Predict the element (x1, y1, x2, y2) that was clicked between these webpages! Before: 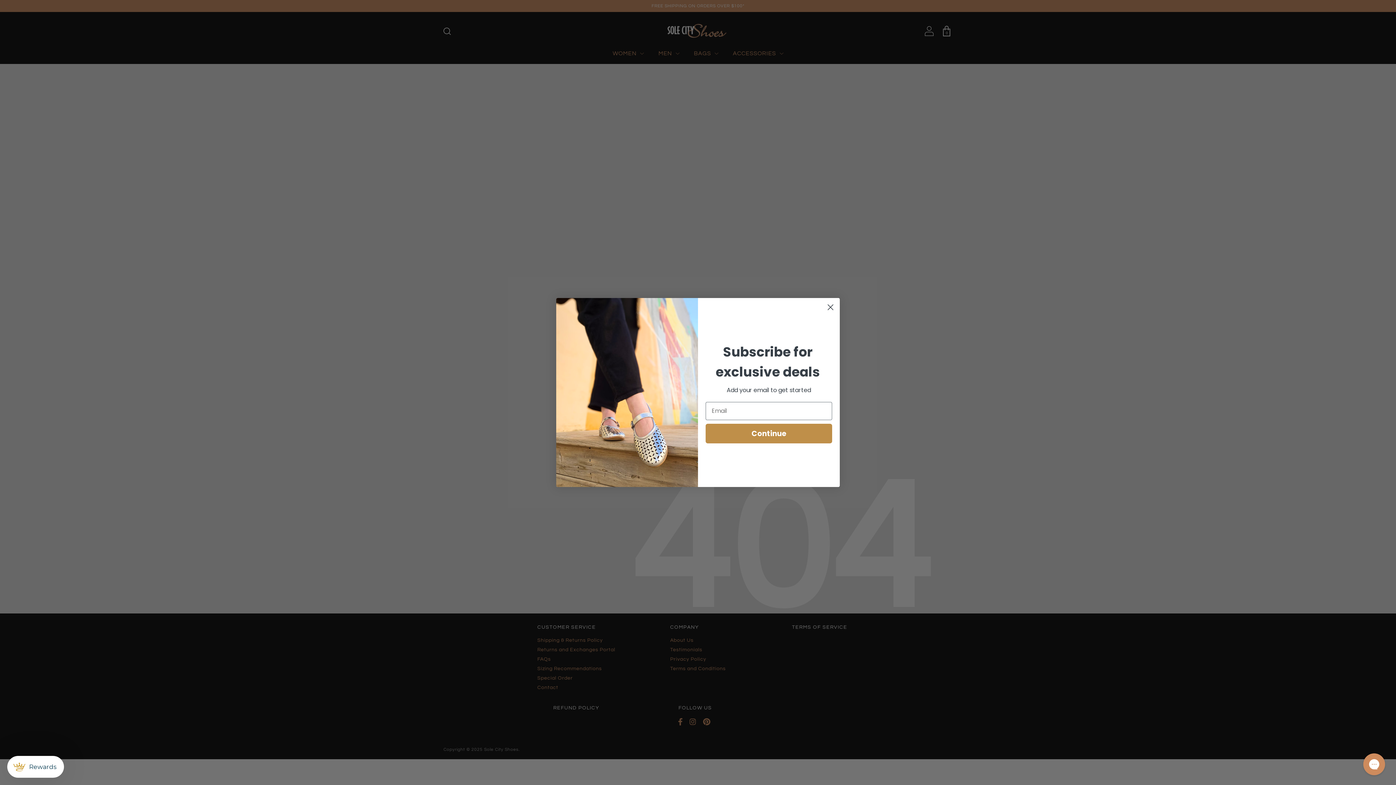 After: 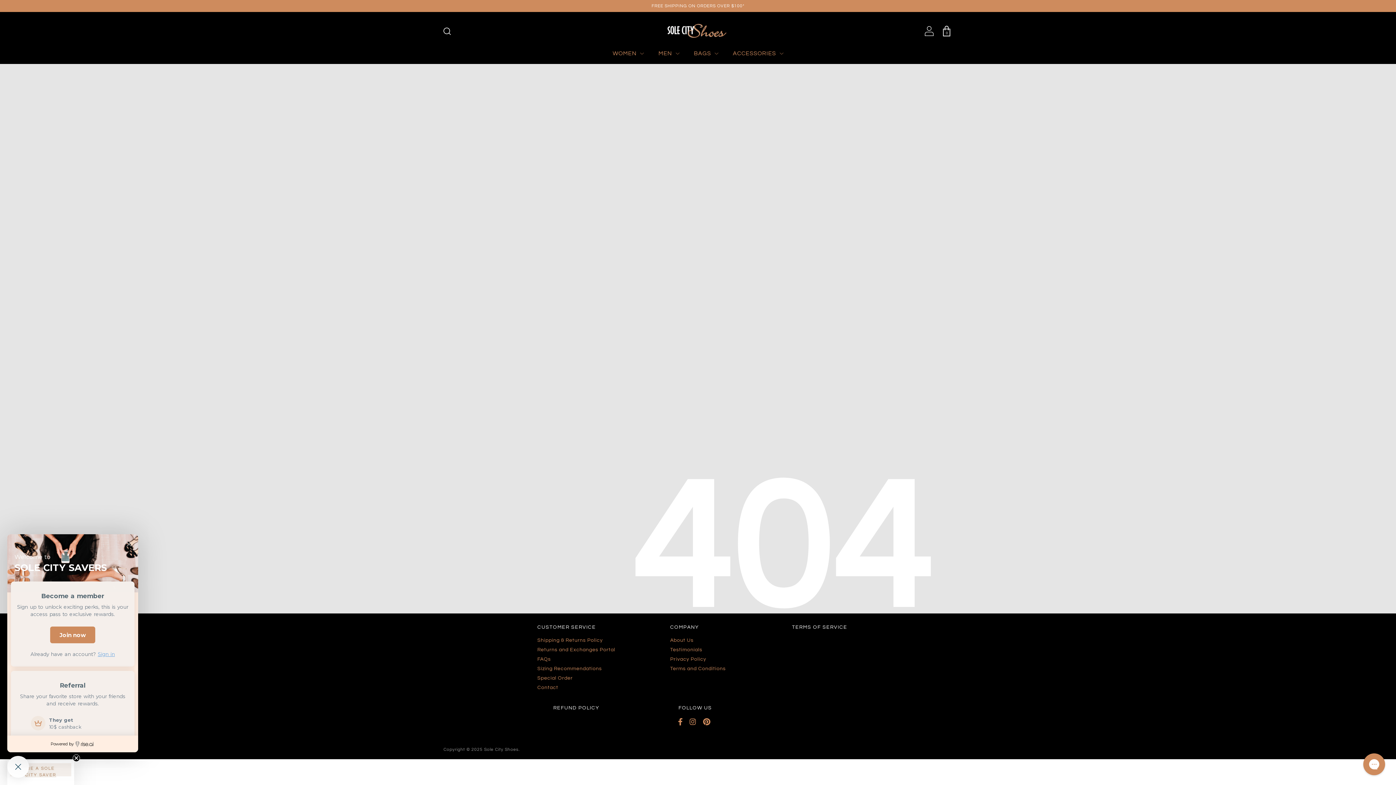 Action: label: Rewards bbox: (7, 756, 64, 778)